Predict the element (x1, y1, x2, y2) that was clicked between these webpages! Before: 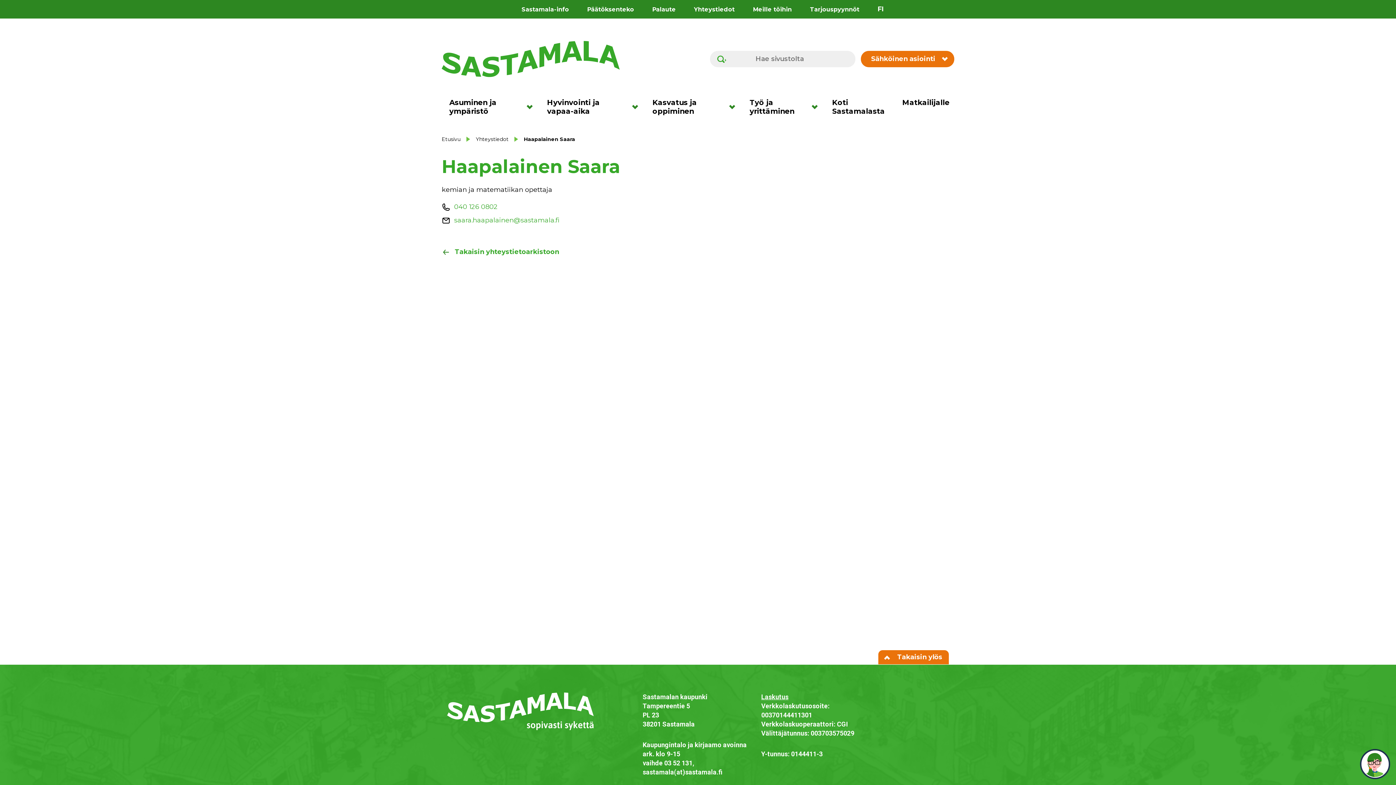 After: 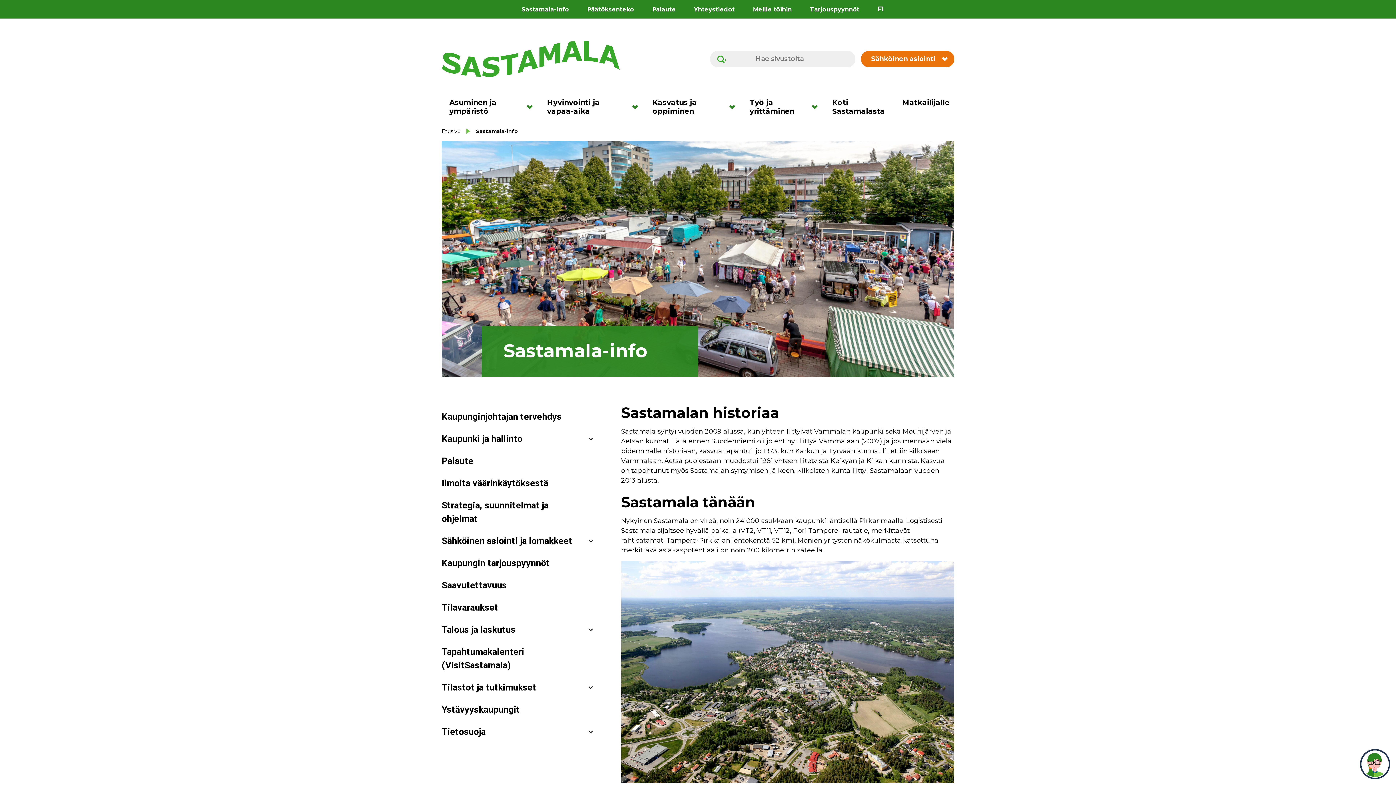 Action: bbox: (521, 5, 569, 12) label: Sastamala-info